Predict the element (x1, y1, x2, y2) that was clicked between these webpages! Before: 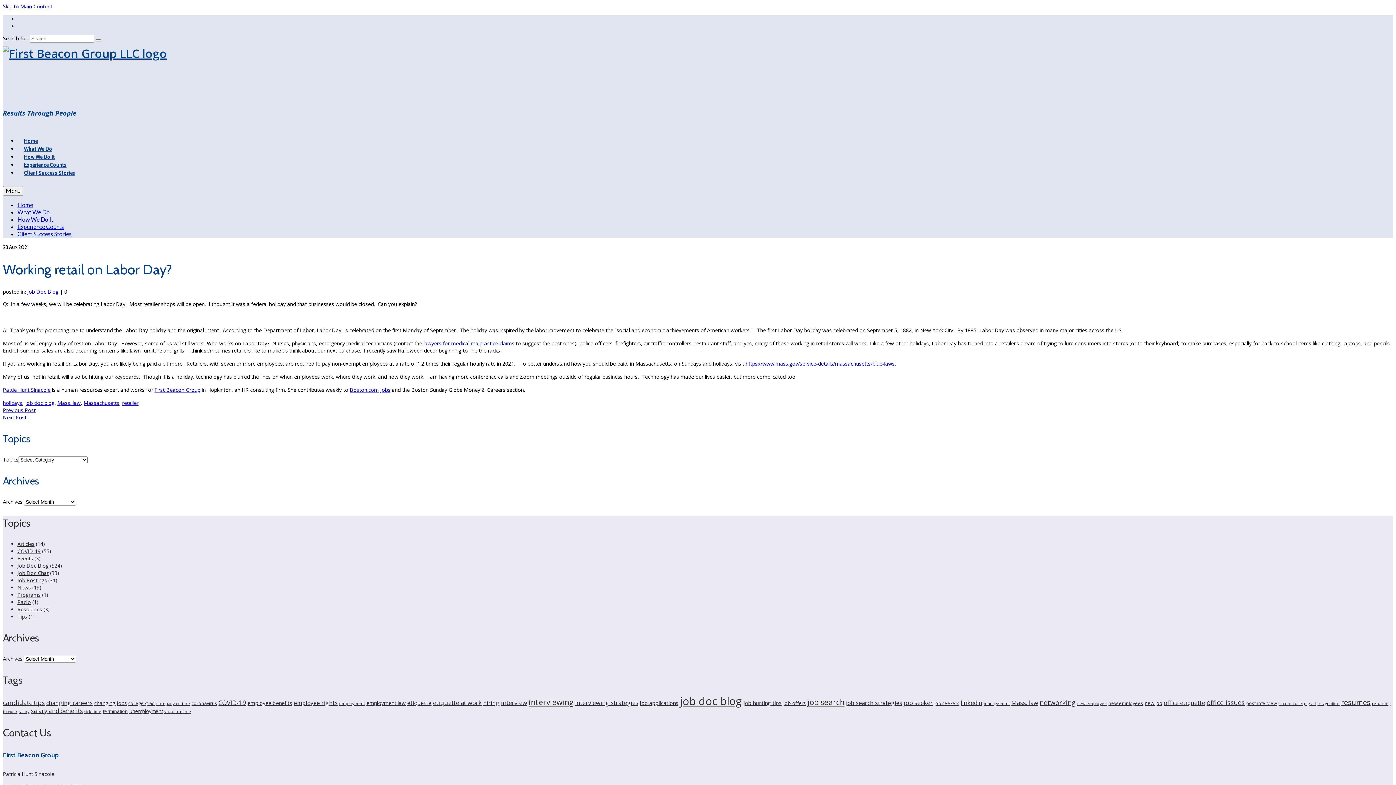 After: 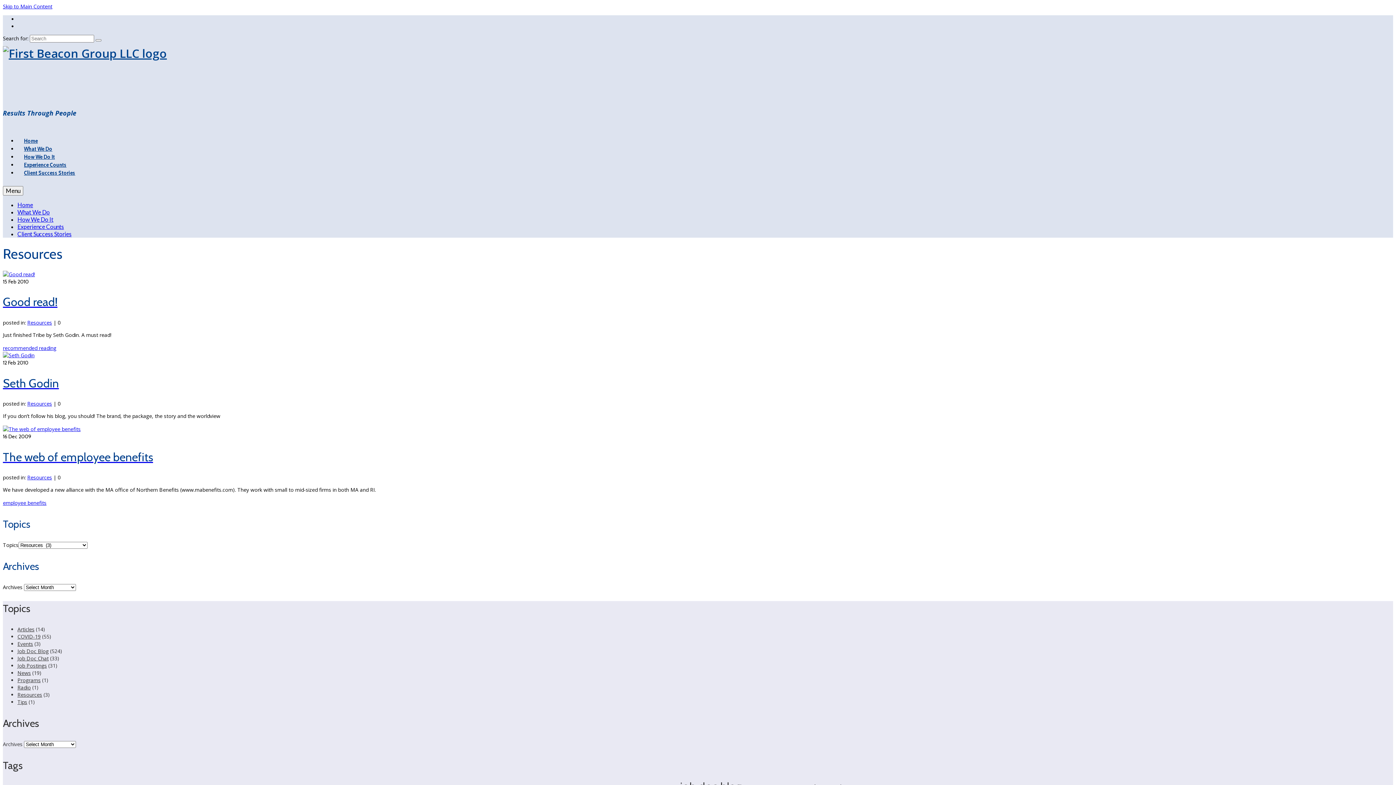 Action: label: Resources bbox: (17, 606, 42, 613)